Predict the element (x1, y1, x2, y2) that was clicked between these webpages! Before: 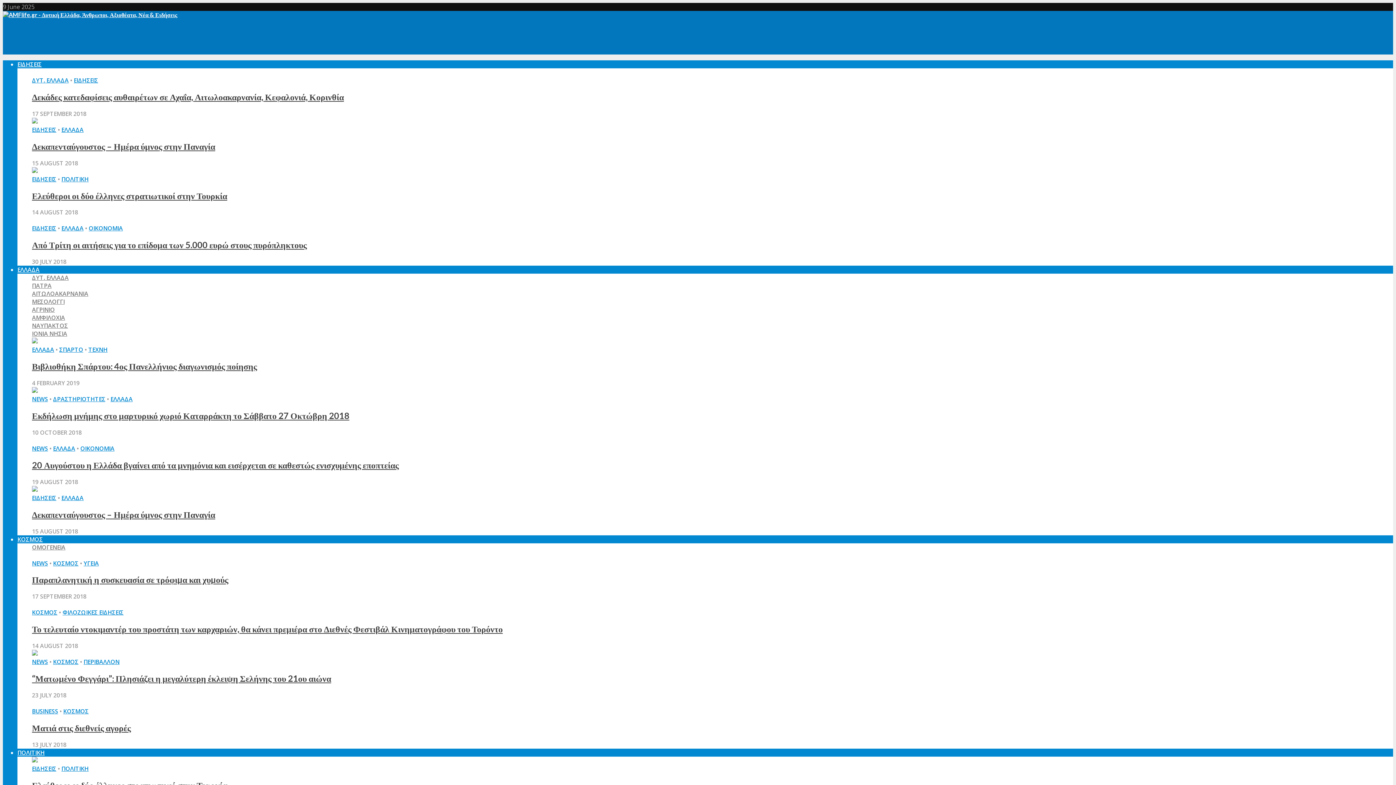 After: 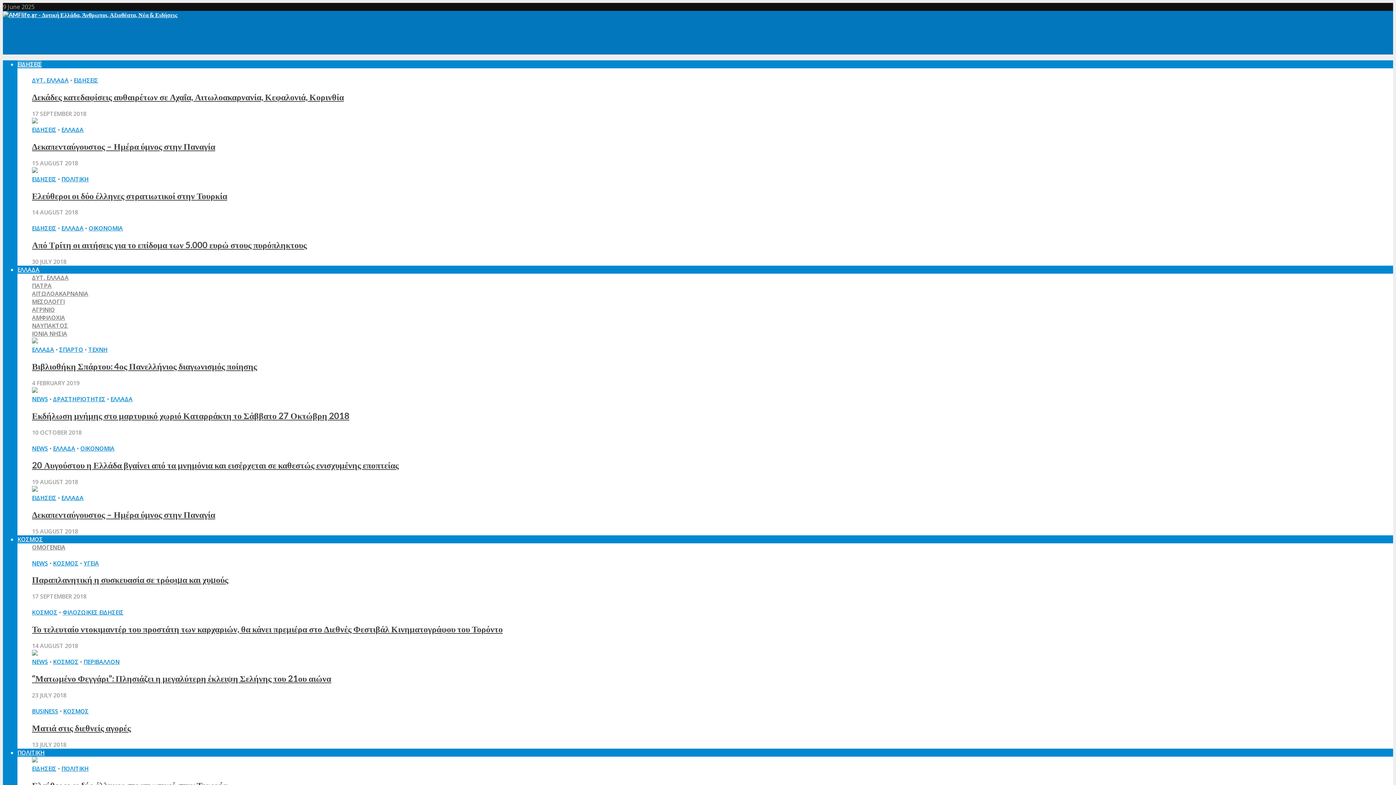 Action: bbox: (32, 765, 56, 773) label: ΕΙΔΗΣΕΙΣ